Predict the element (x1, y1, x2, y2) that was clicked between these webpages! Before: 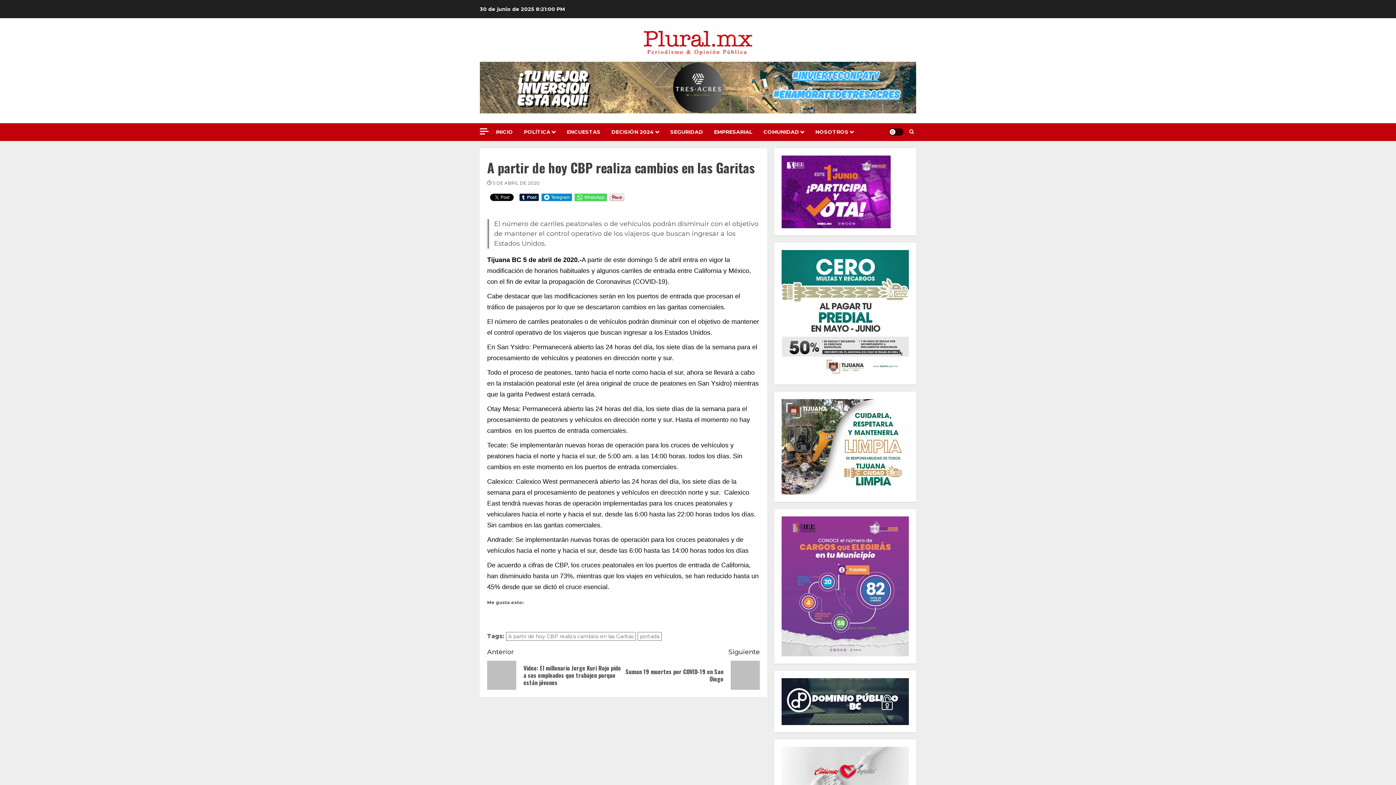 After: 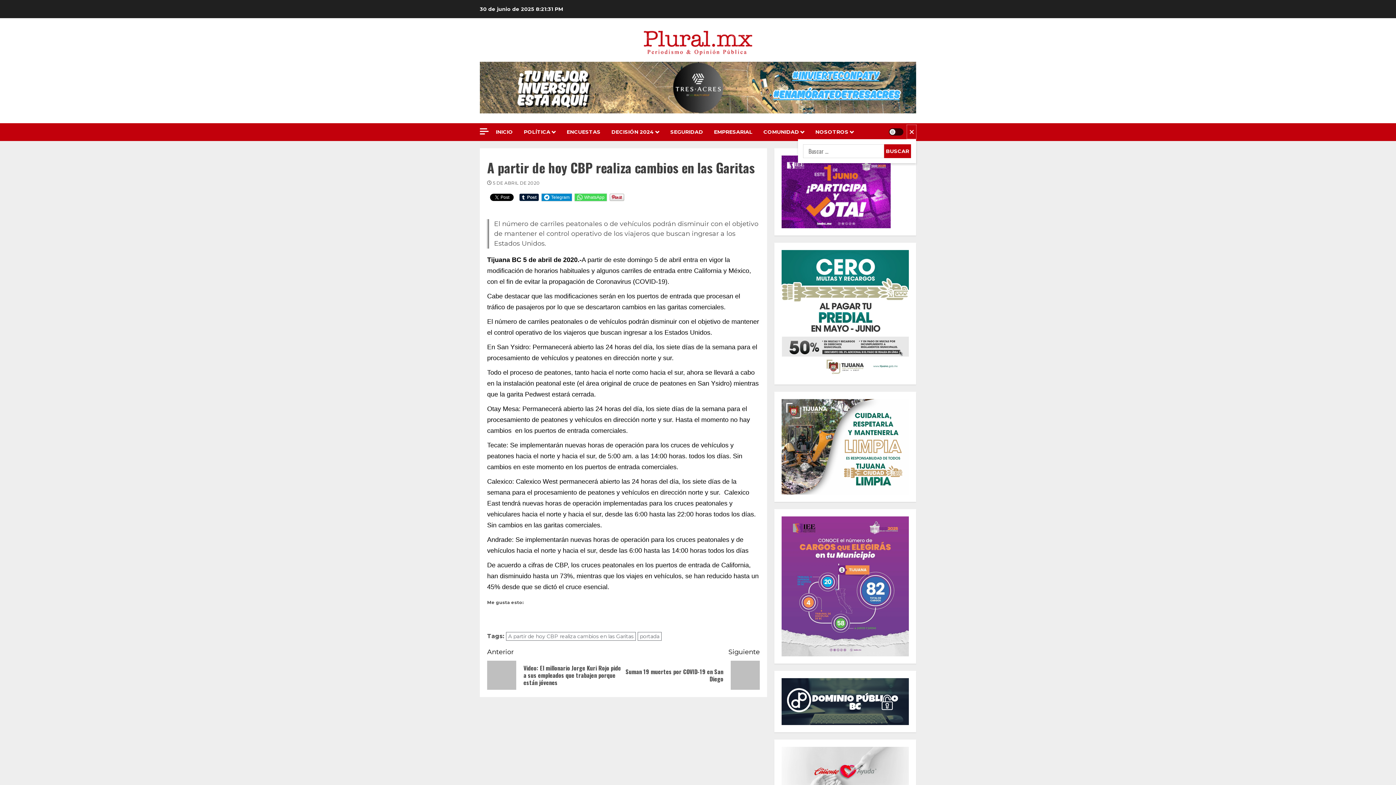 Action: bbox: (907, 125, 916, 139)